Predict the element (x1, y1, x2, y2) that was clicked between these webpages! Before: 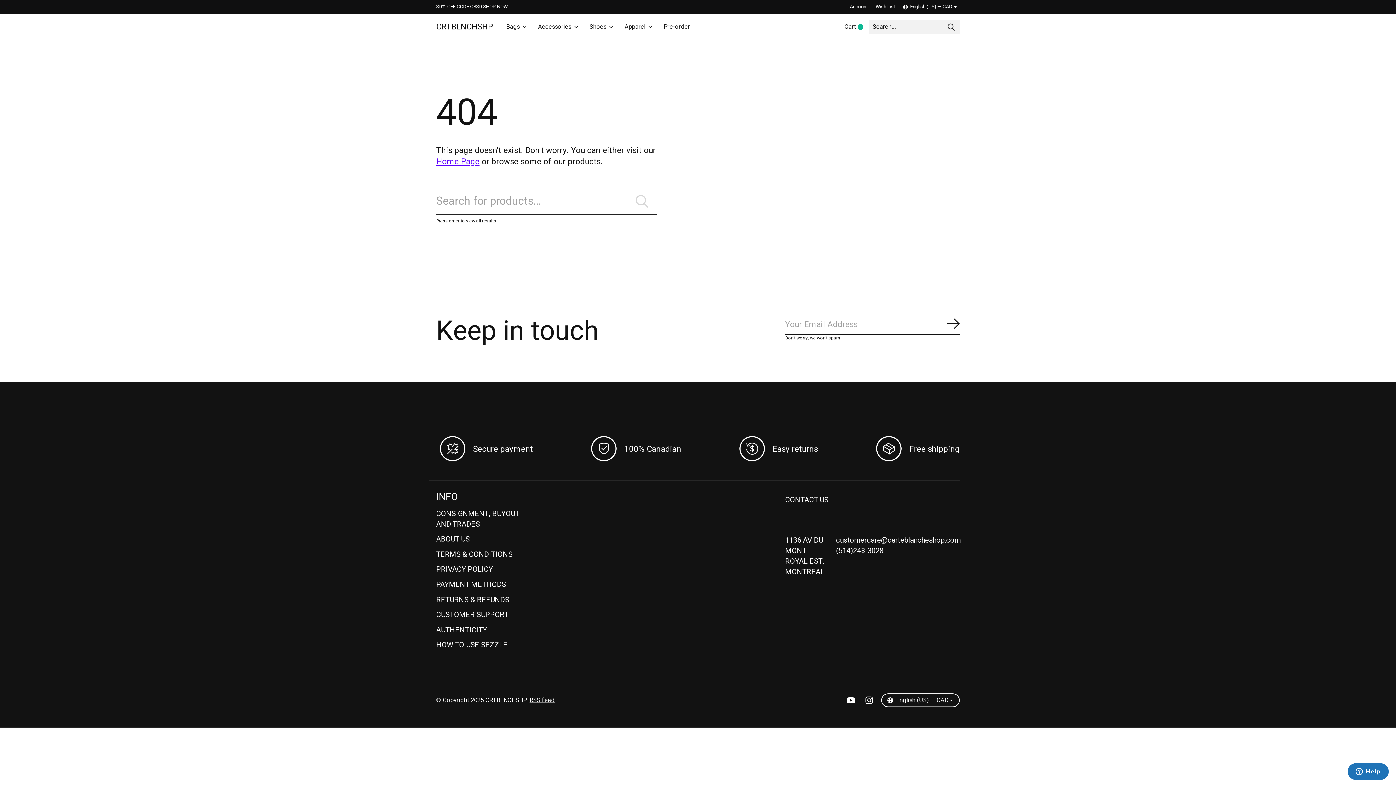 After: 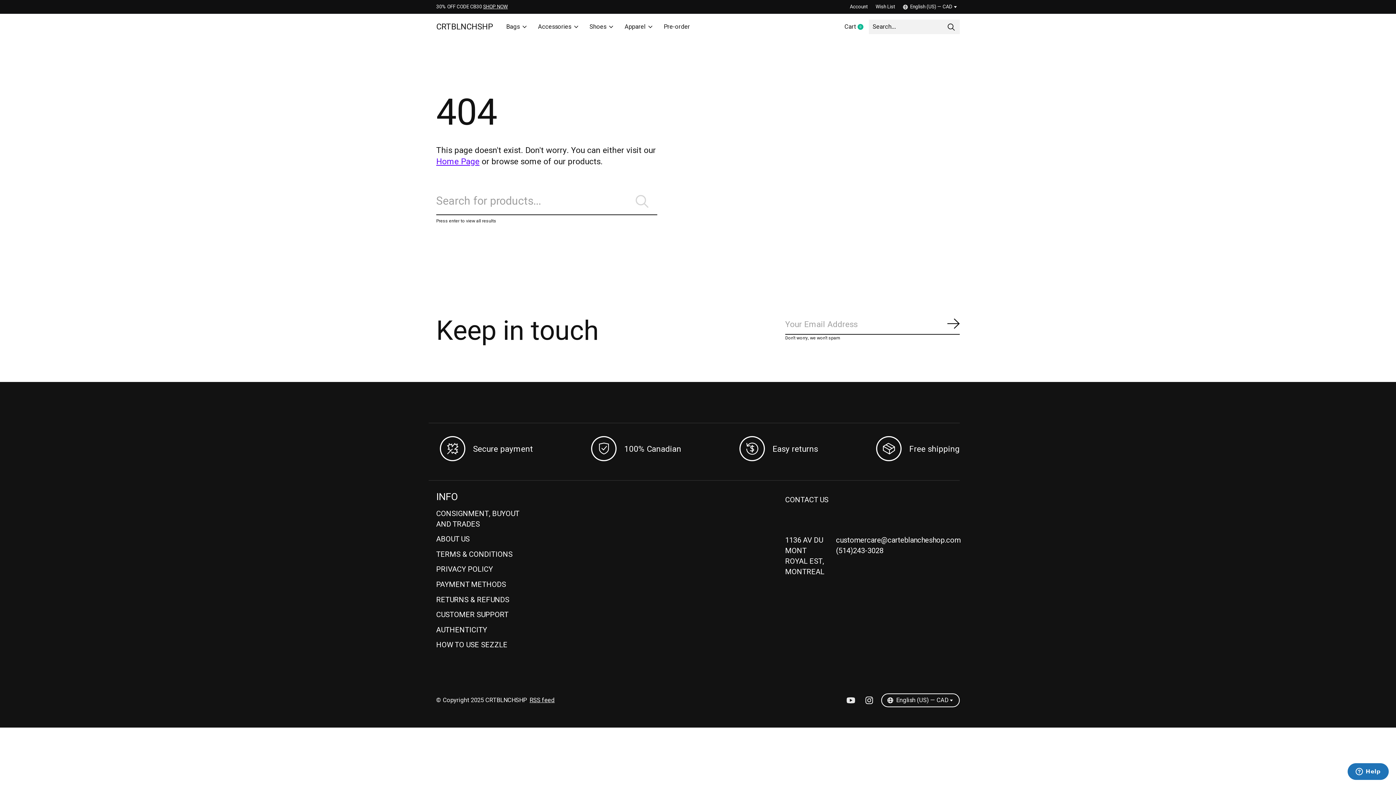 Action: bbox: (846, 696, 855, 704)